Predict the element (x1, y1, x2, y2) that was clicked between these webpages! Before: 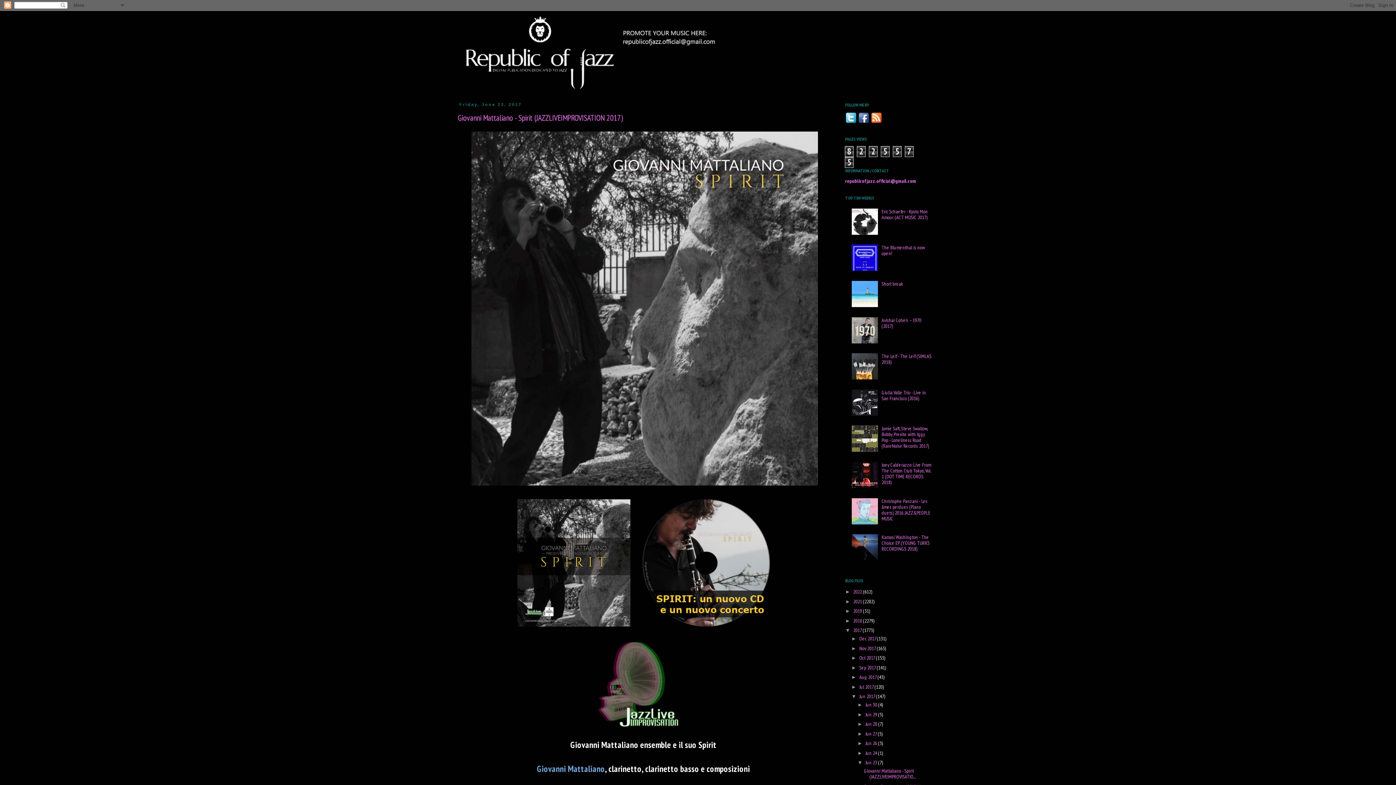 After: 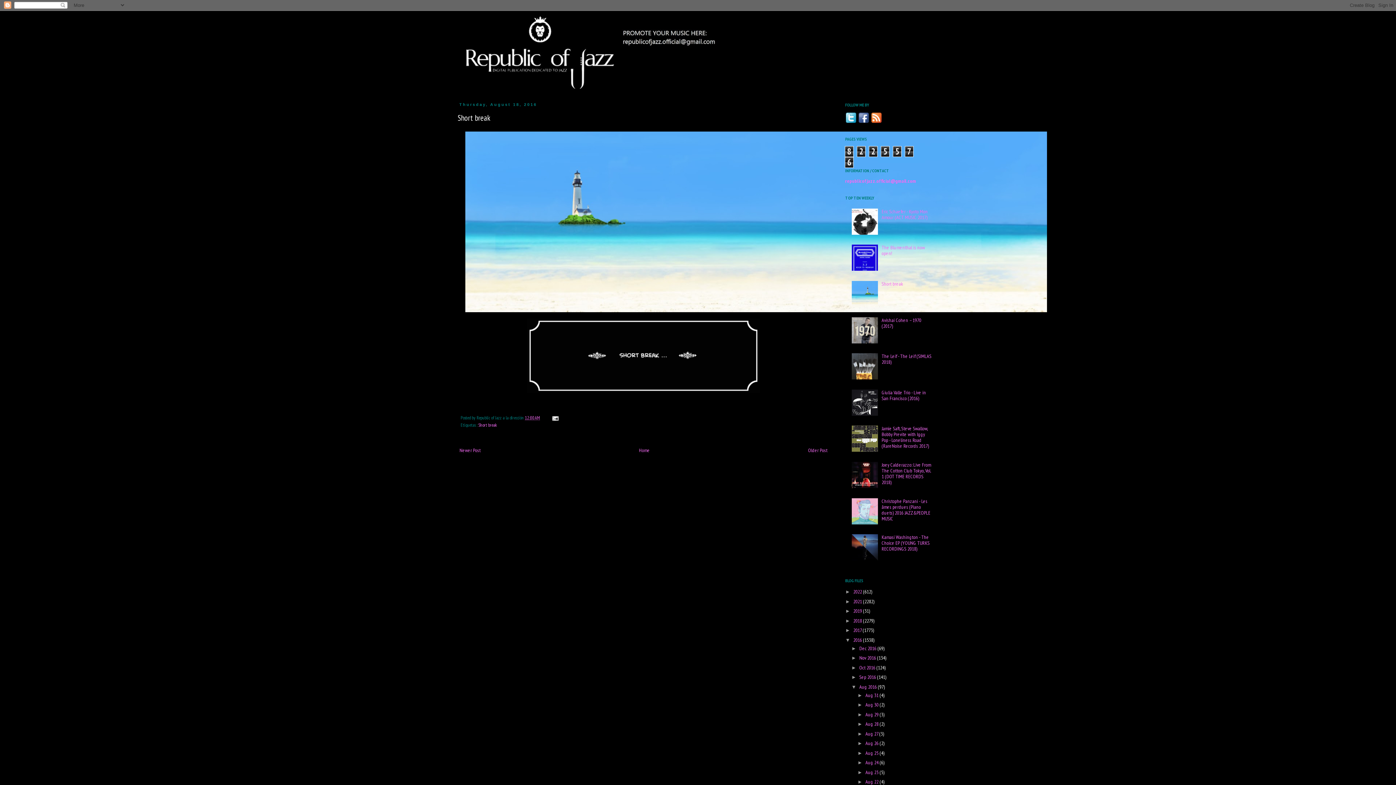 Action: label: Short break bbox: (881, 280, 903, 287)